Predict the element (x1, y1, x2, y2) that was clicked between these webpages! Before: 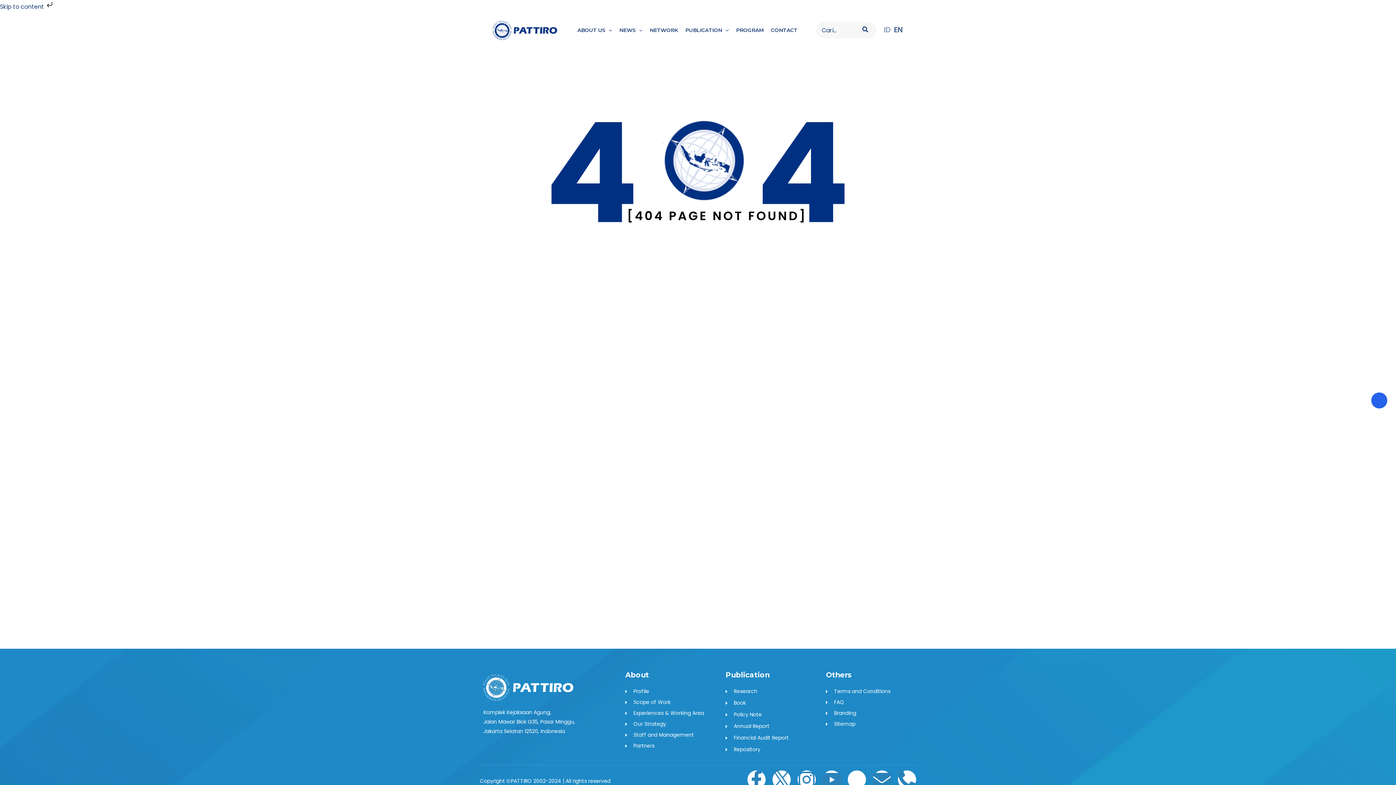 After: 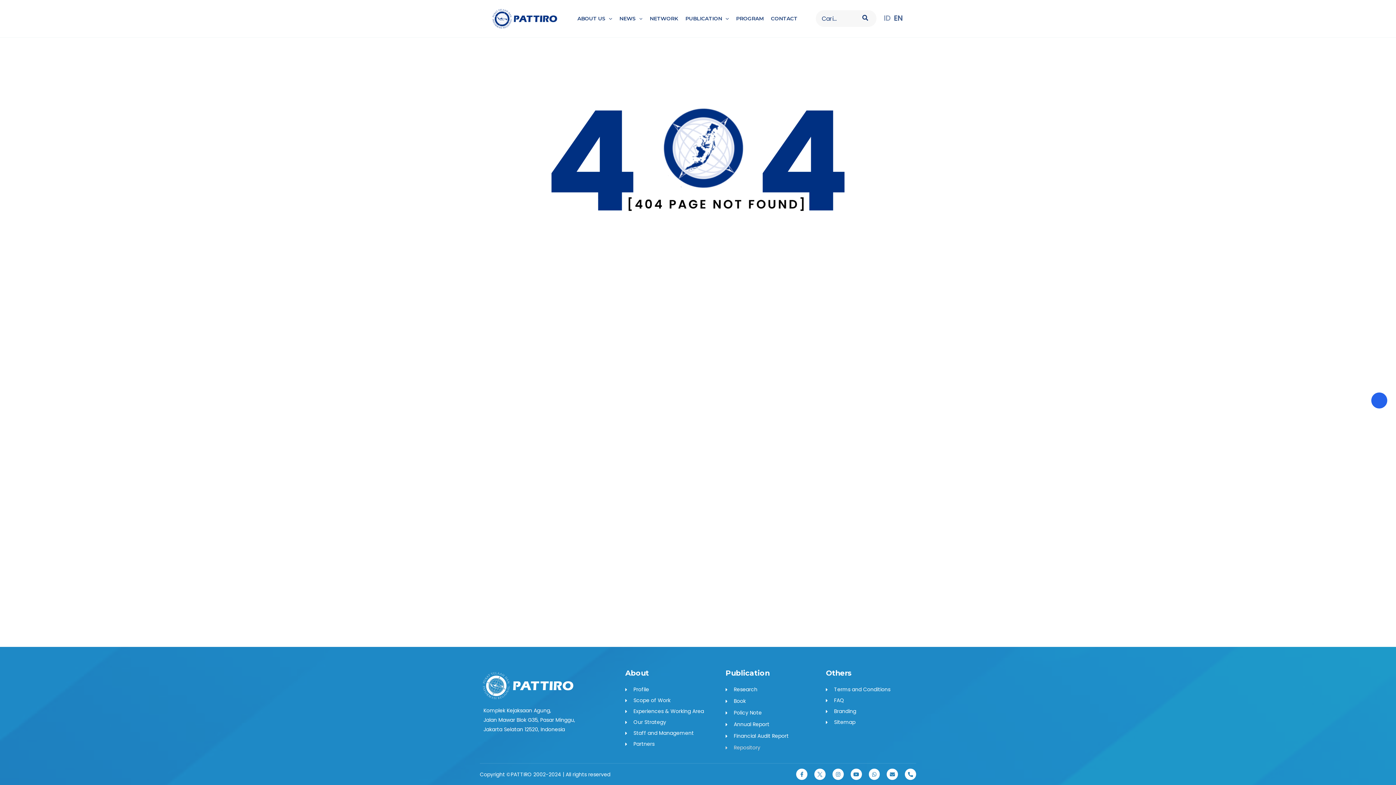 Action: bbox: (725, 745, 811, 754) label: Repository